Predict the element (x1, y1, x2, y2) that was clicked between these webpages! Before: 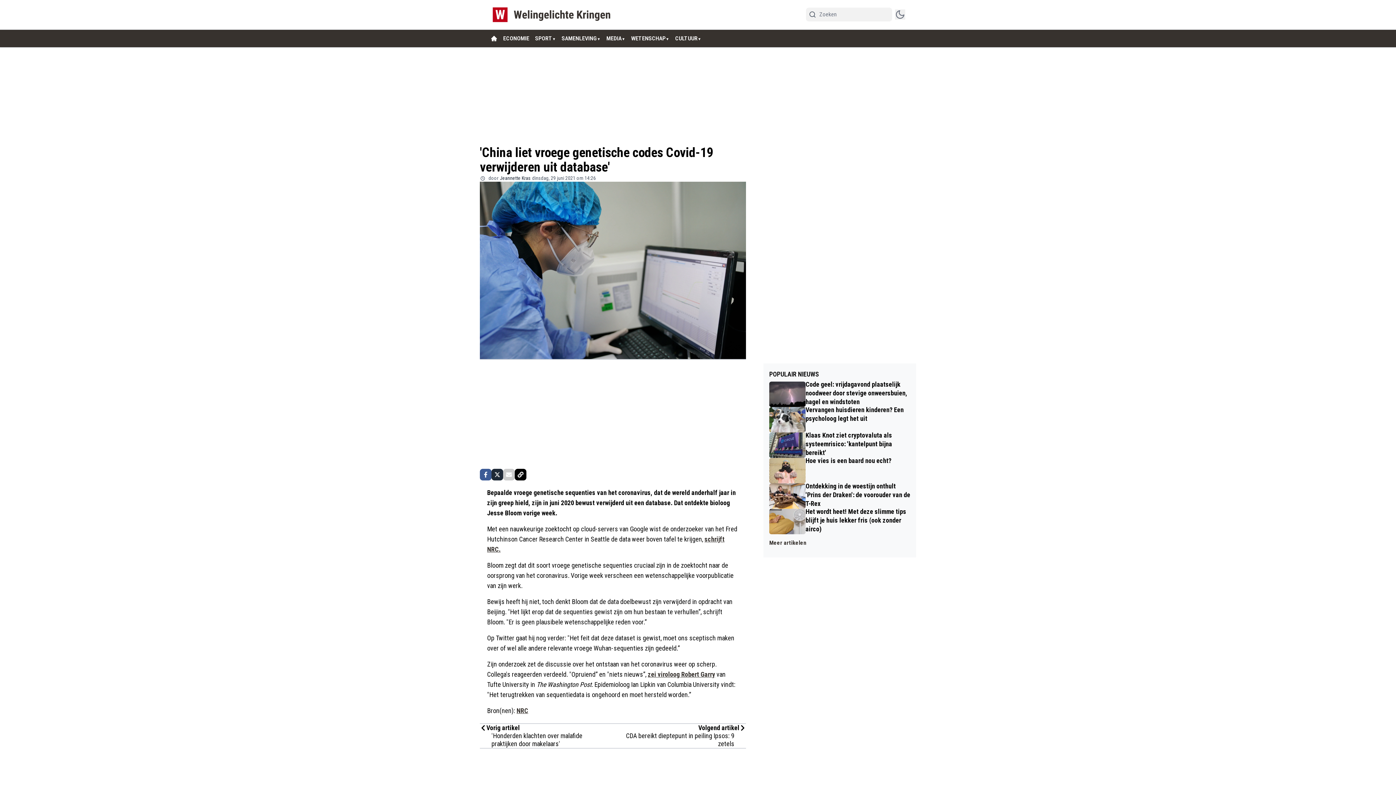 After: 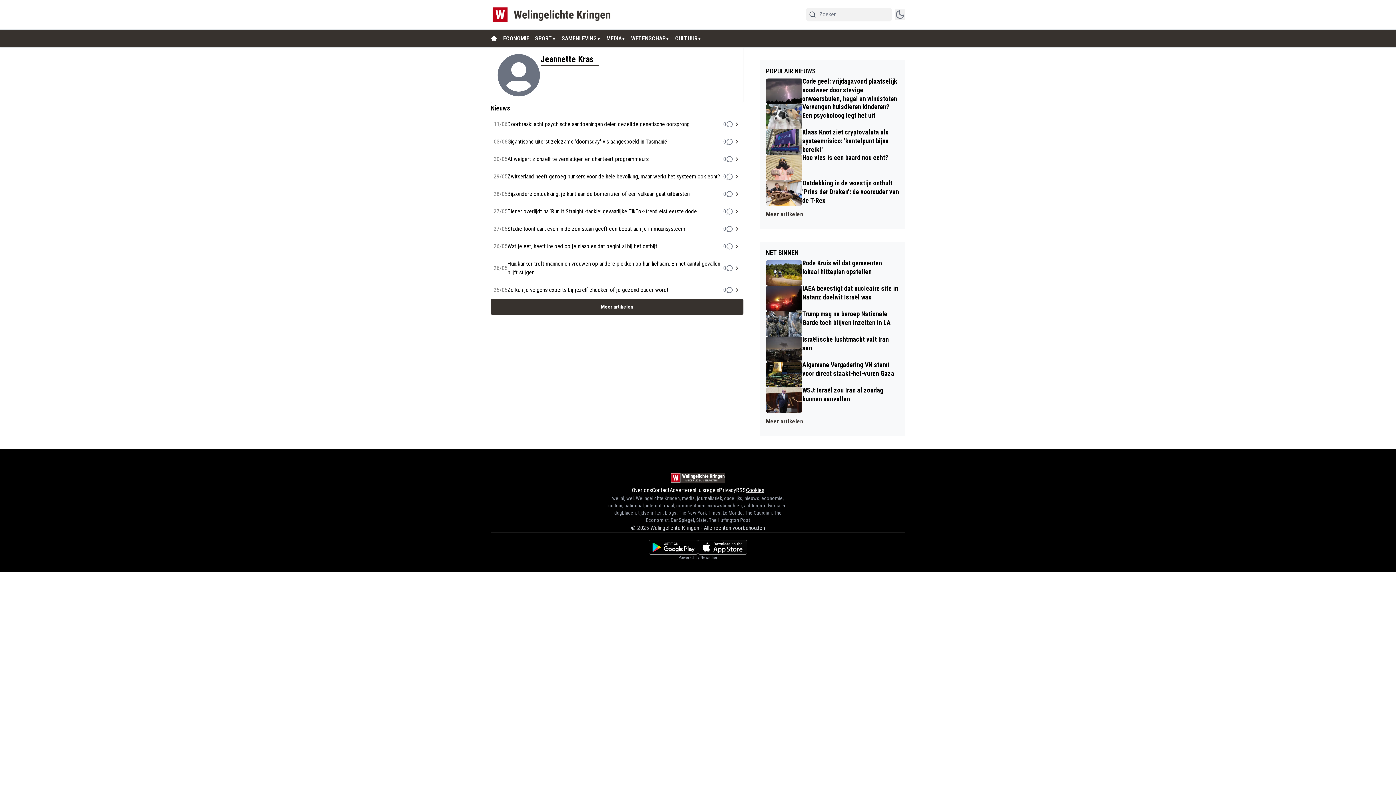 Action: label: Jeannette Kras bbox: (500, 174, 530, 181)